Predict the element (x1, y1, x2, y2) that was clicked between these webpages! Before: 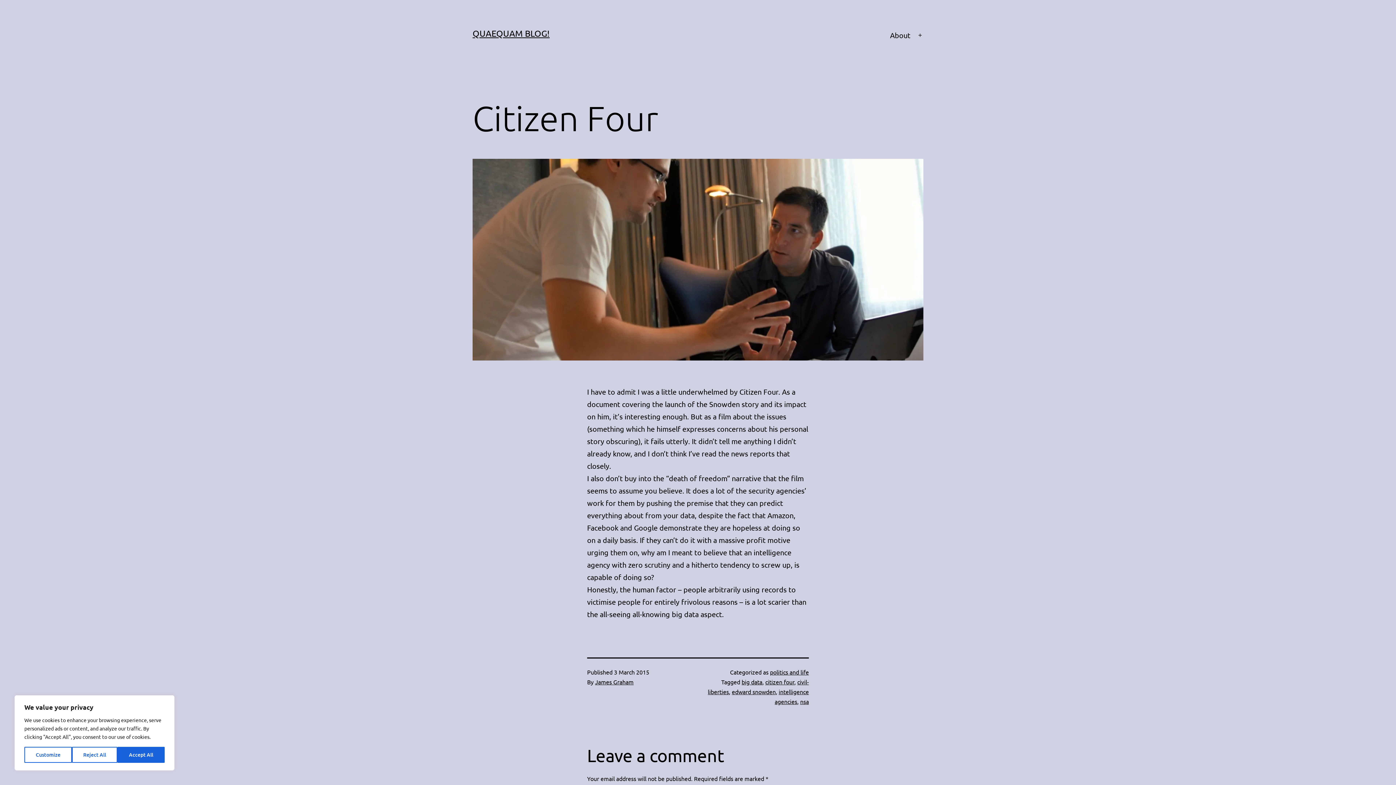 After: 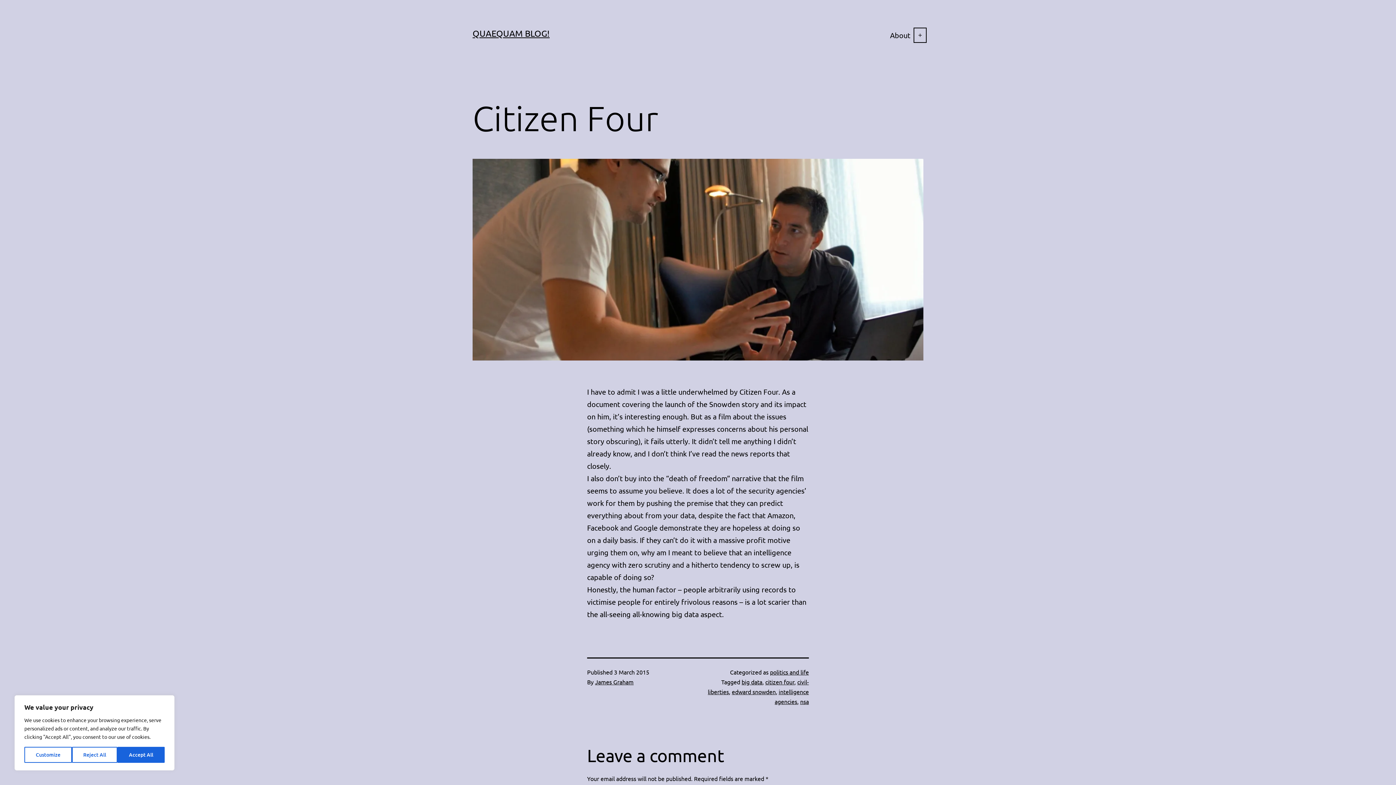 Action: bbox: (912, 26, 928, 44) label: Open menu